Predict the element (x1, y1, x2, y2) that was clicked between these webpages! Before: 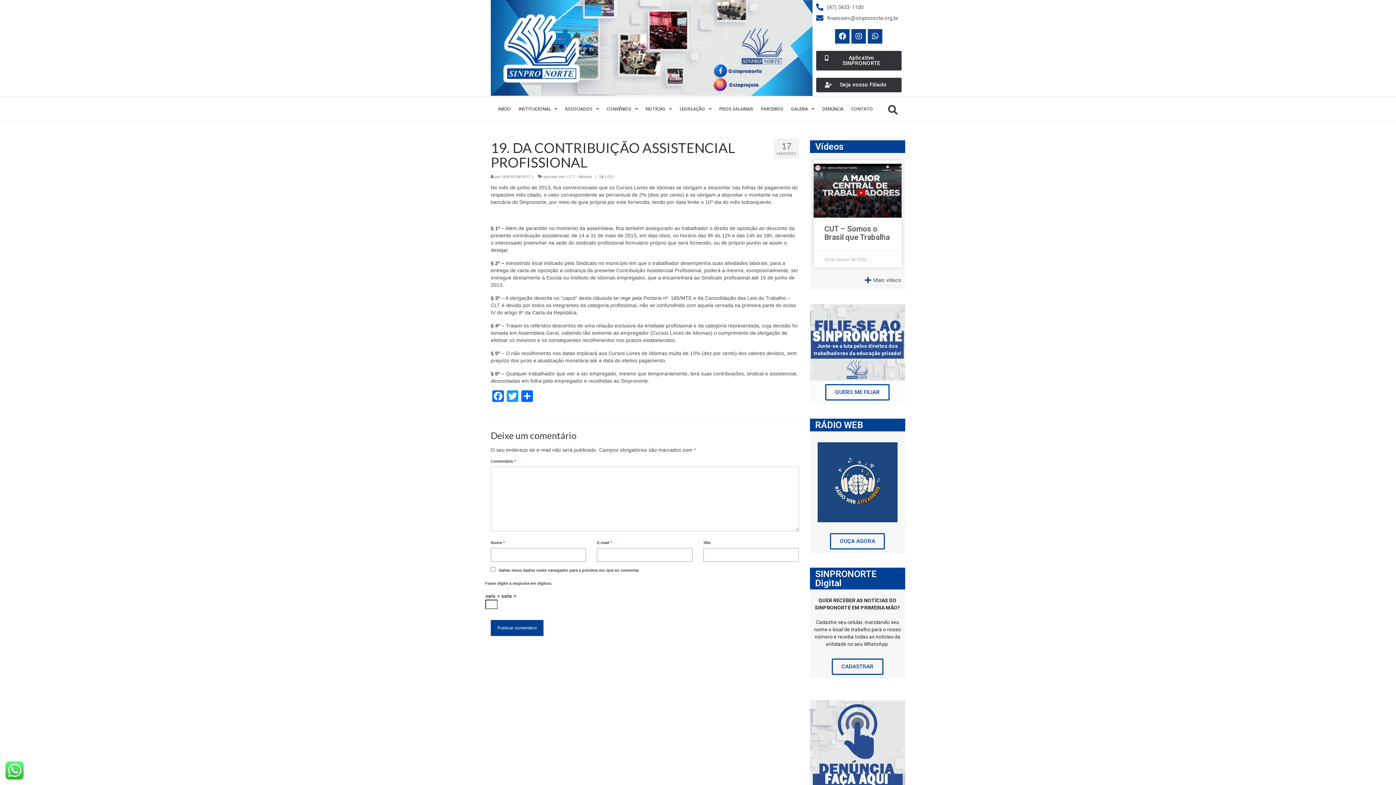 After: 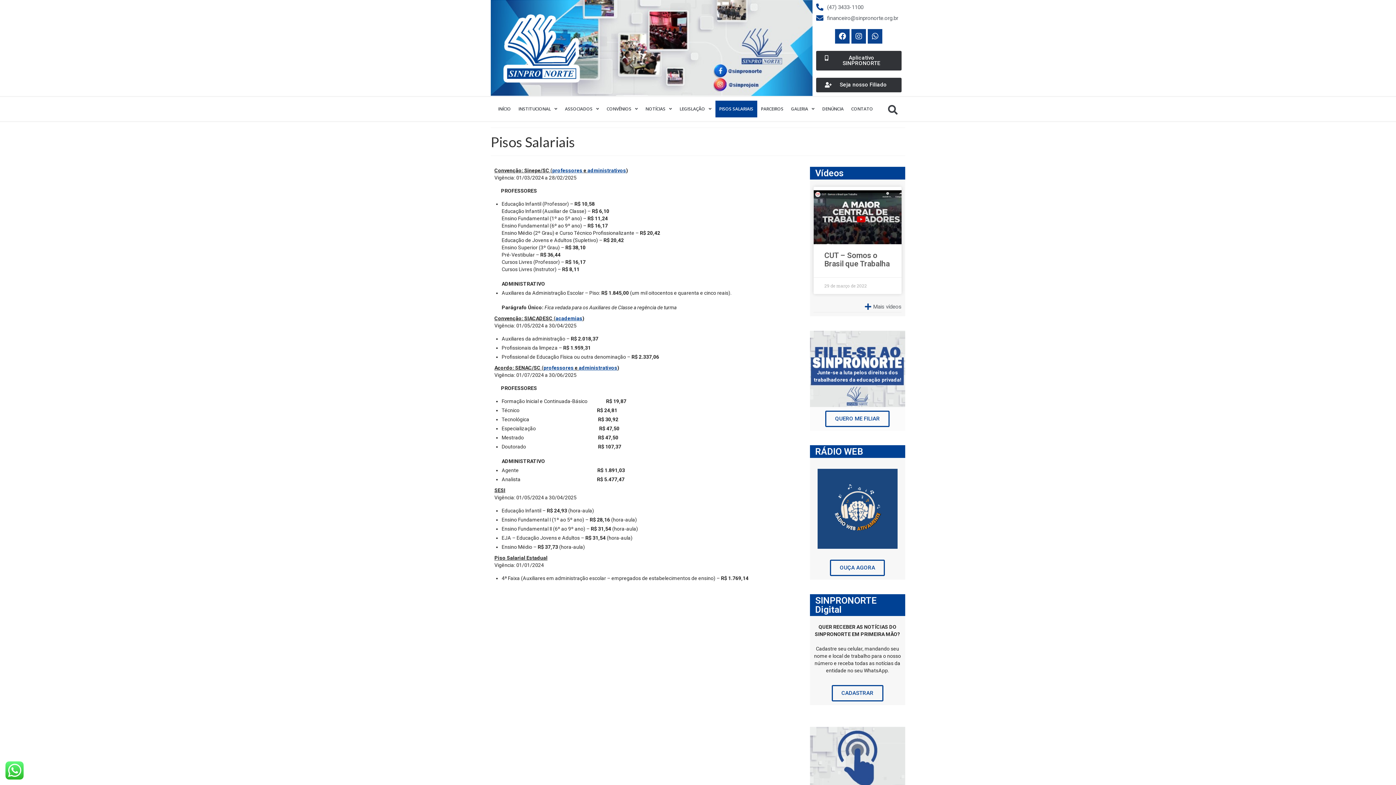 Action: label: PISOS SALARIAIS bbox: (715, 100, 757, 117)